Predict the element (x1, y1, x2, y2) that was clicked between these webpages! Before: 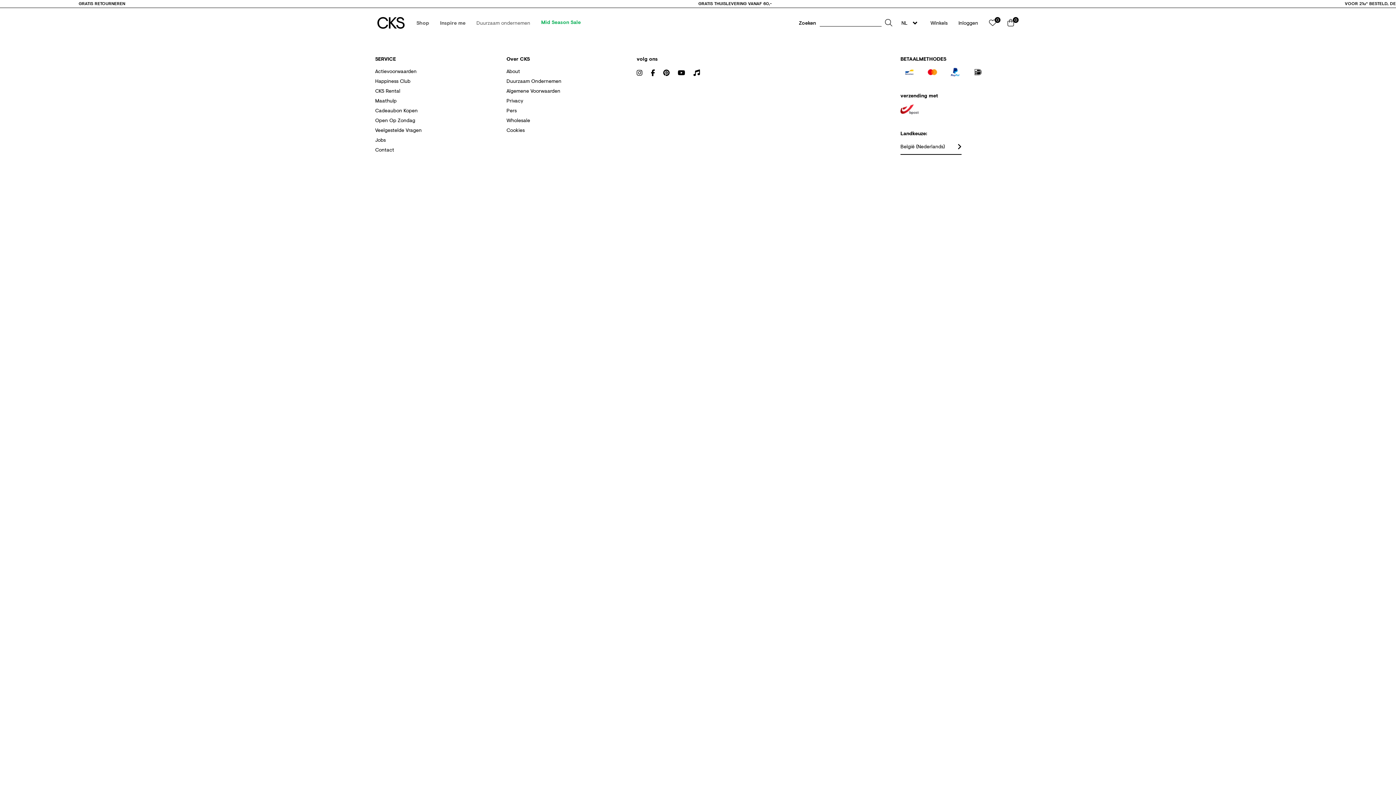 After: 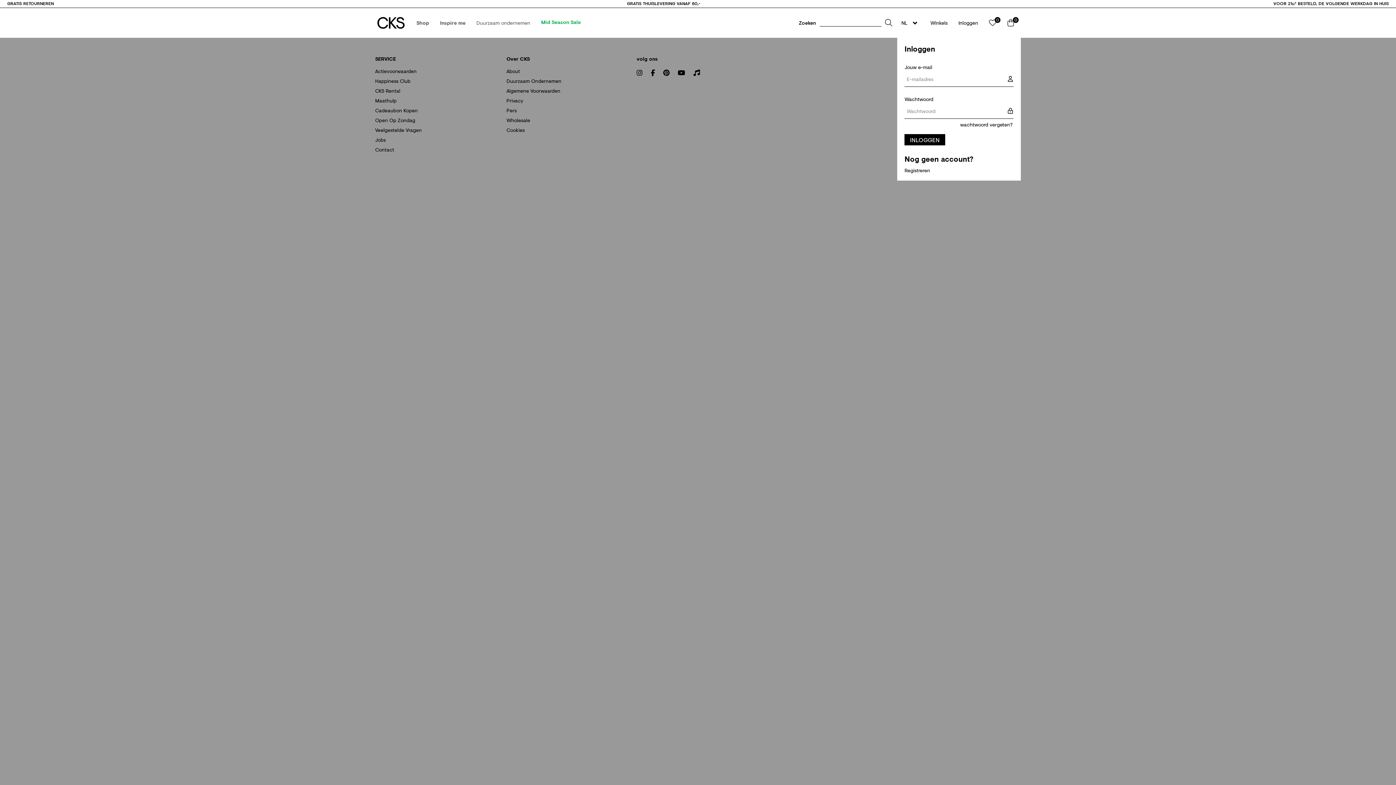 Action: bbox: (953, 14, 983, 31) label: Inloggen